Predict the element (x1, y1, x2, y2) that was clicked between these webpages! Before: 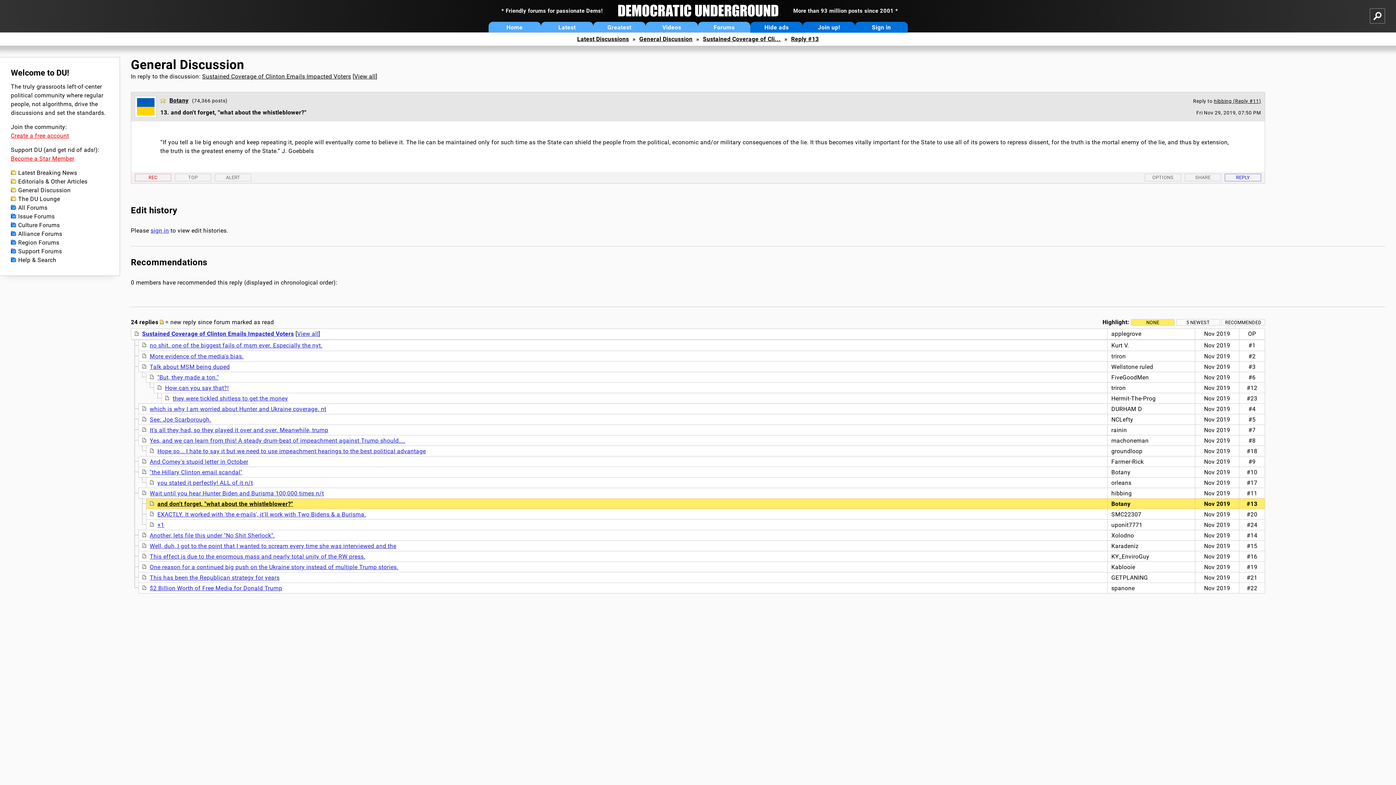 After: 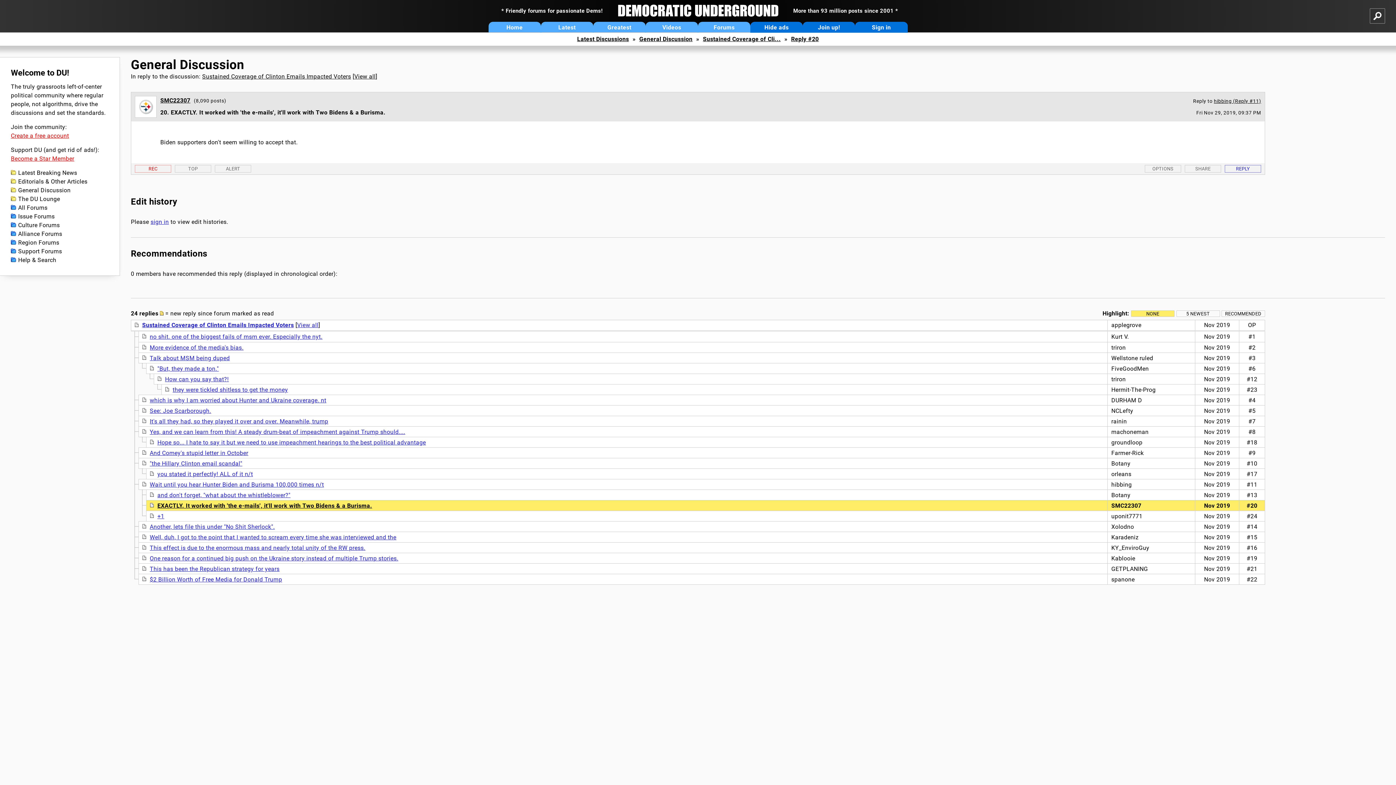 Action: label: EXACTLY. It worked with 'the e-mails', it'll work with Two Bidens & a Burisma. bbox: (157, 511, 366, 518)